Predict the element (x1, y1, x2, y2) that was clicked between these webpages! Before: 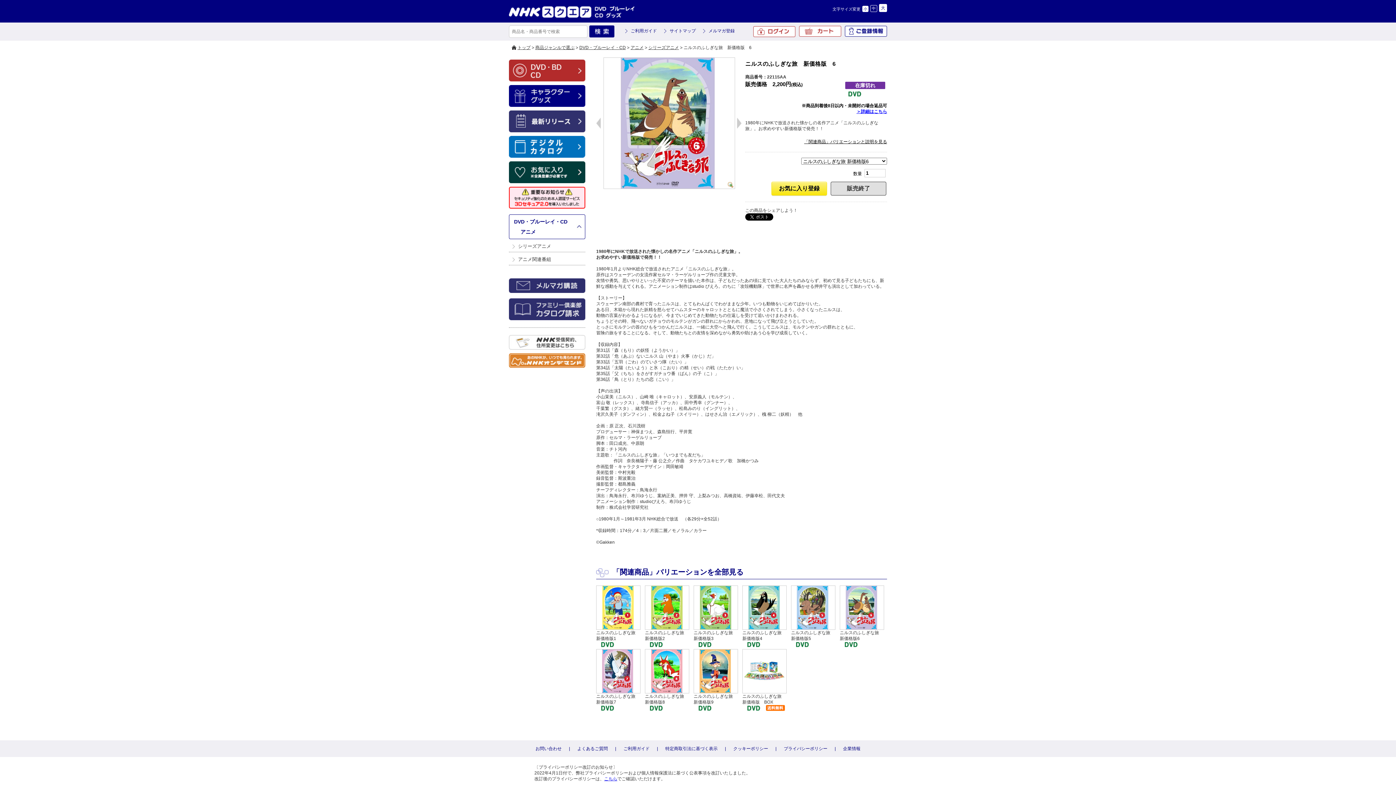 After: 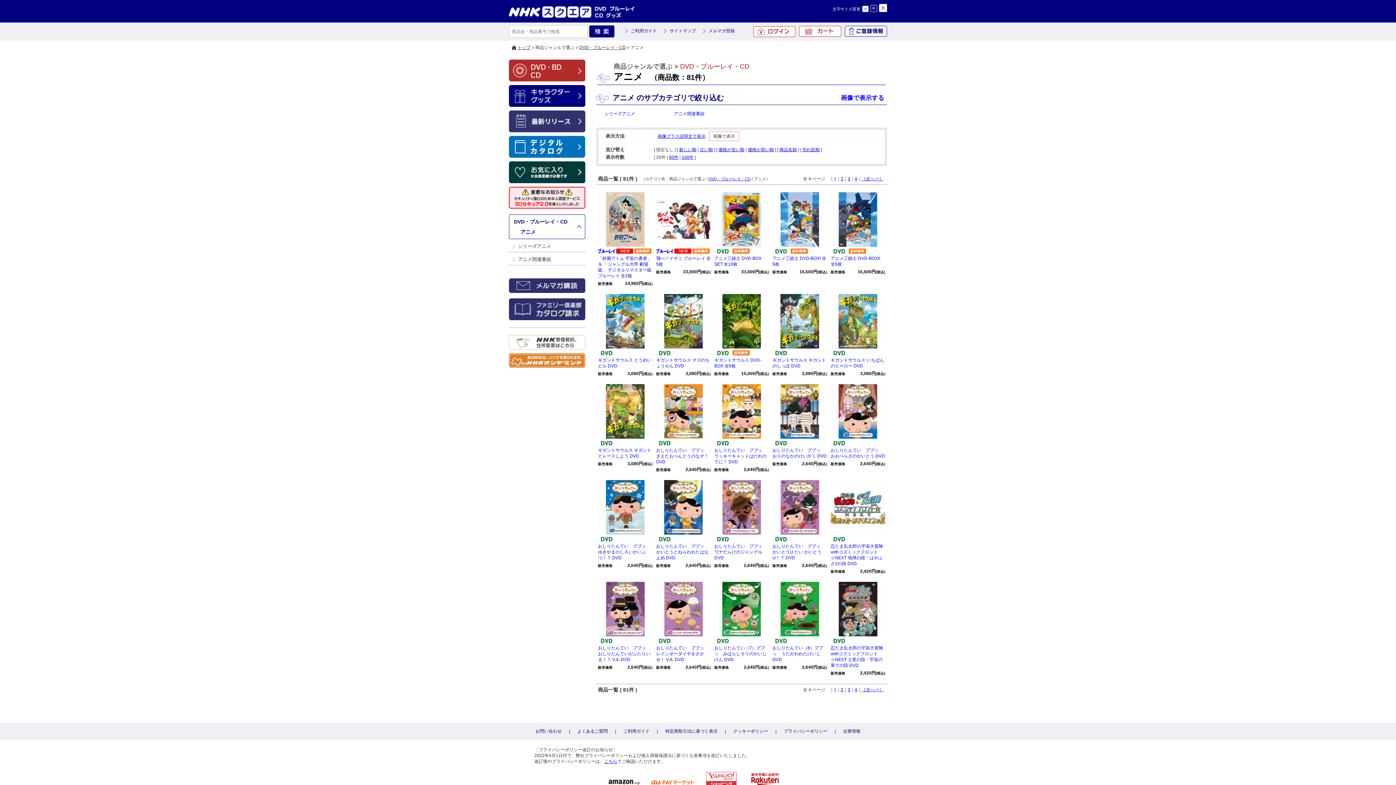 Action: bbox: (520, 229, 536, 234) label: アニメ